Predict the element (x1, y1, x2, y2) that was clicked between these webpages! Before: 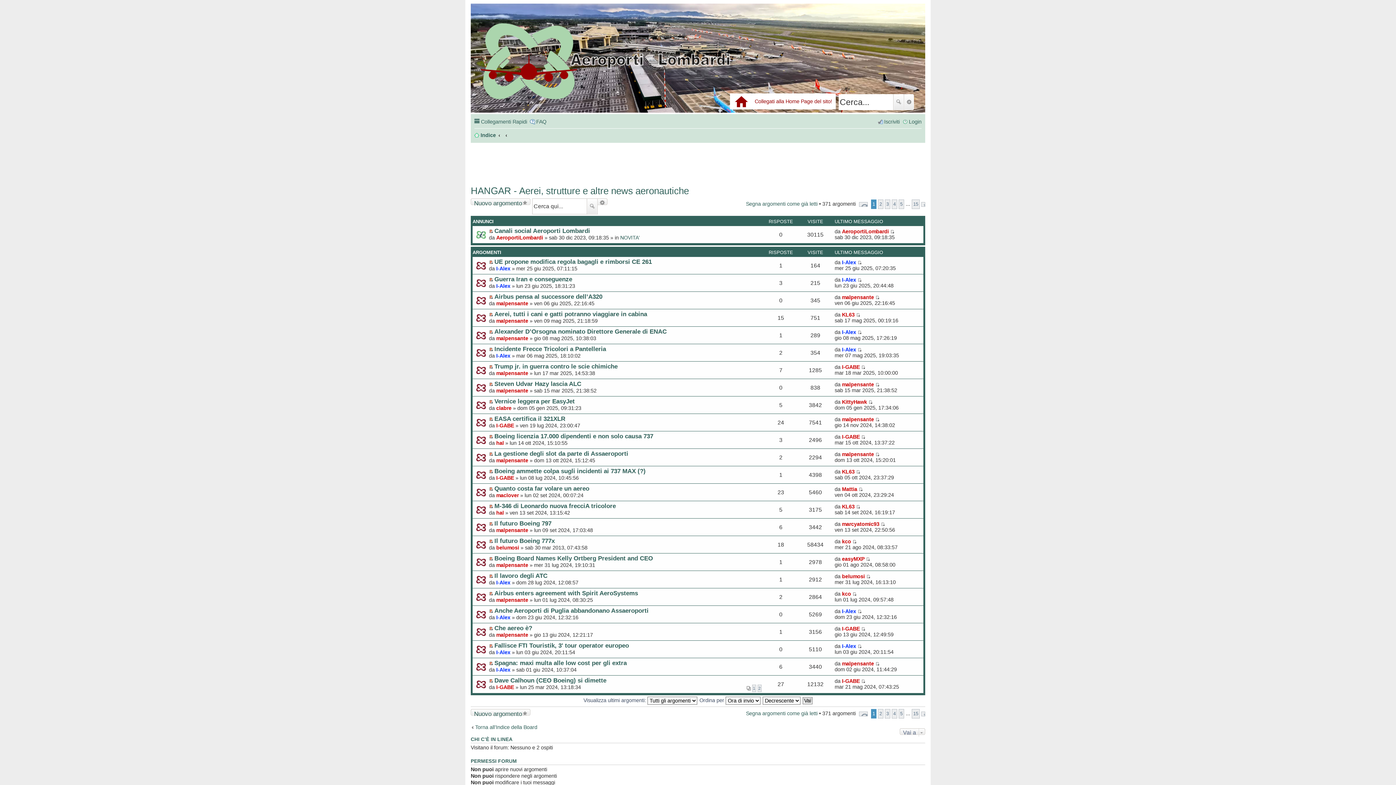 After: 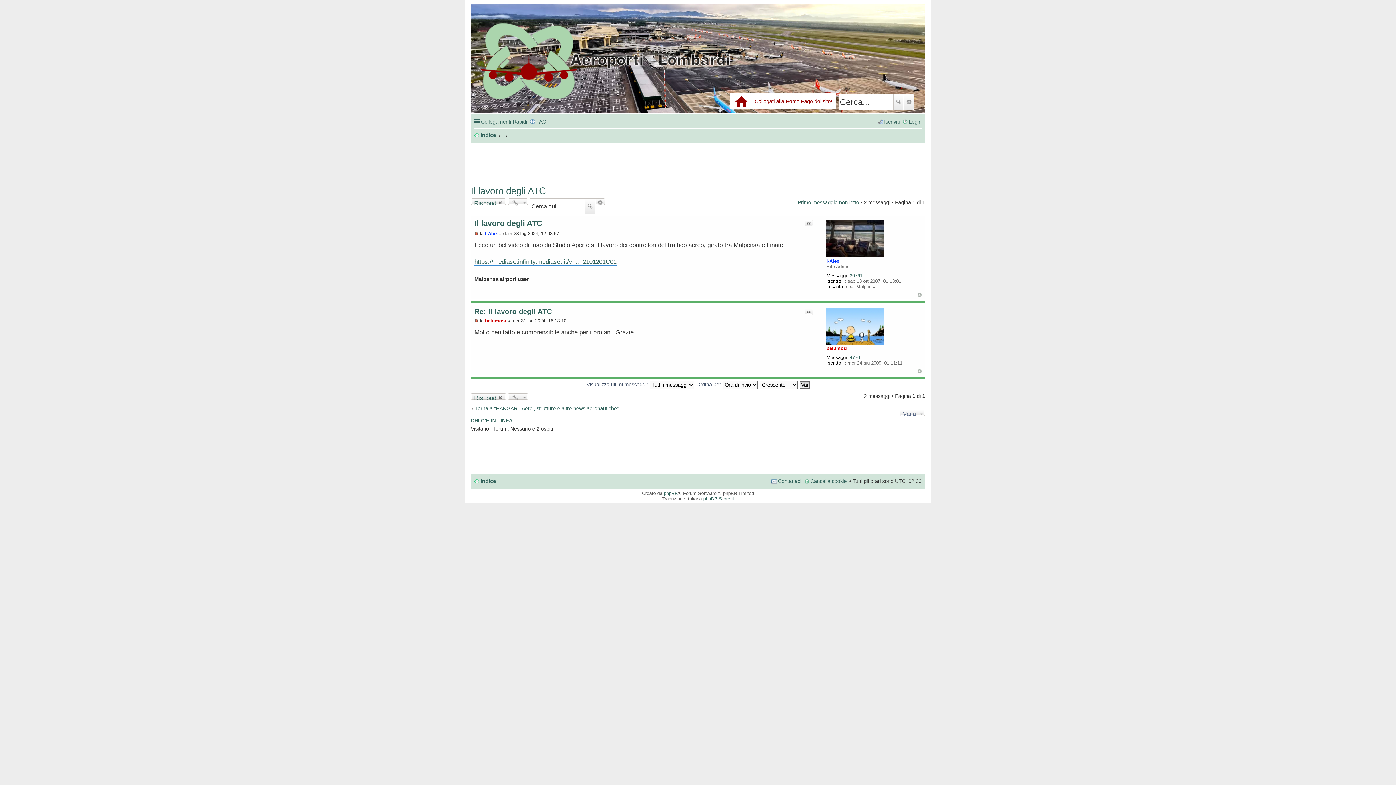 Action: bbox: (494, 572, 547, 579) label: Il lavoro degli ATC